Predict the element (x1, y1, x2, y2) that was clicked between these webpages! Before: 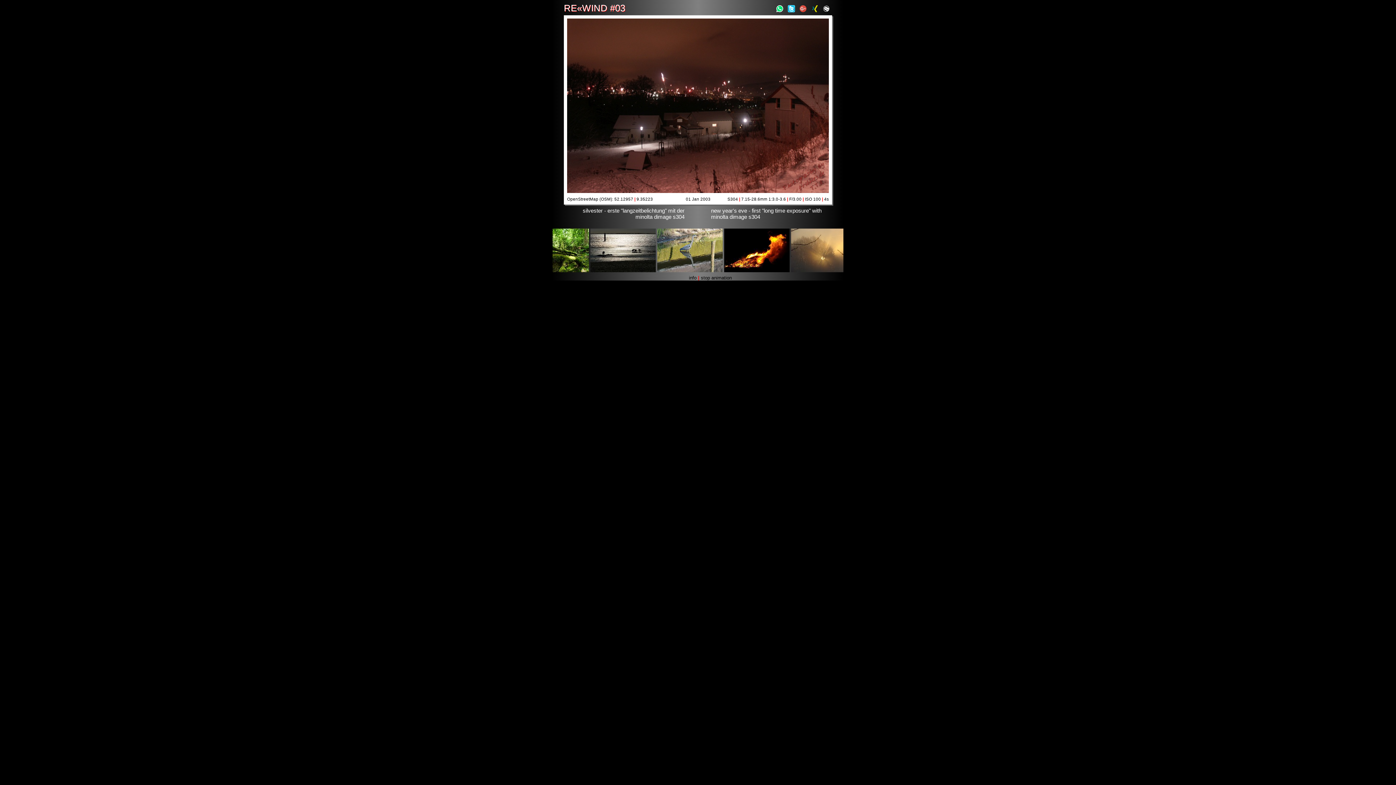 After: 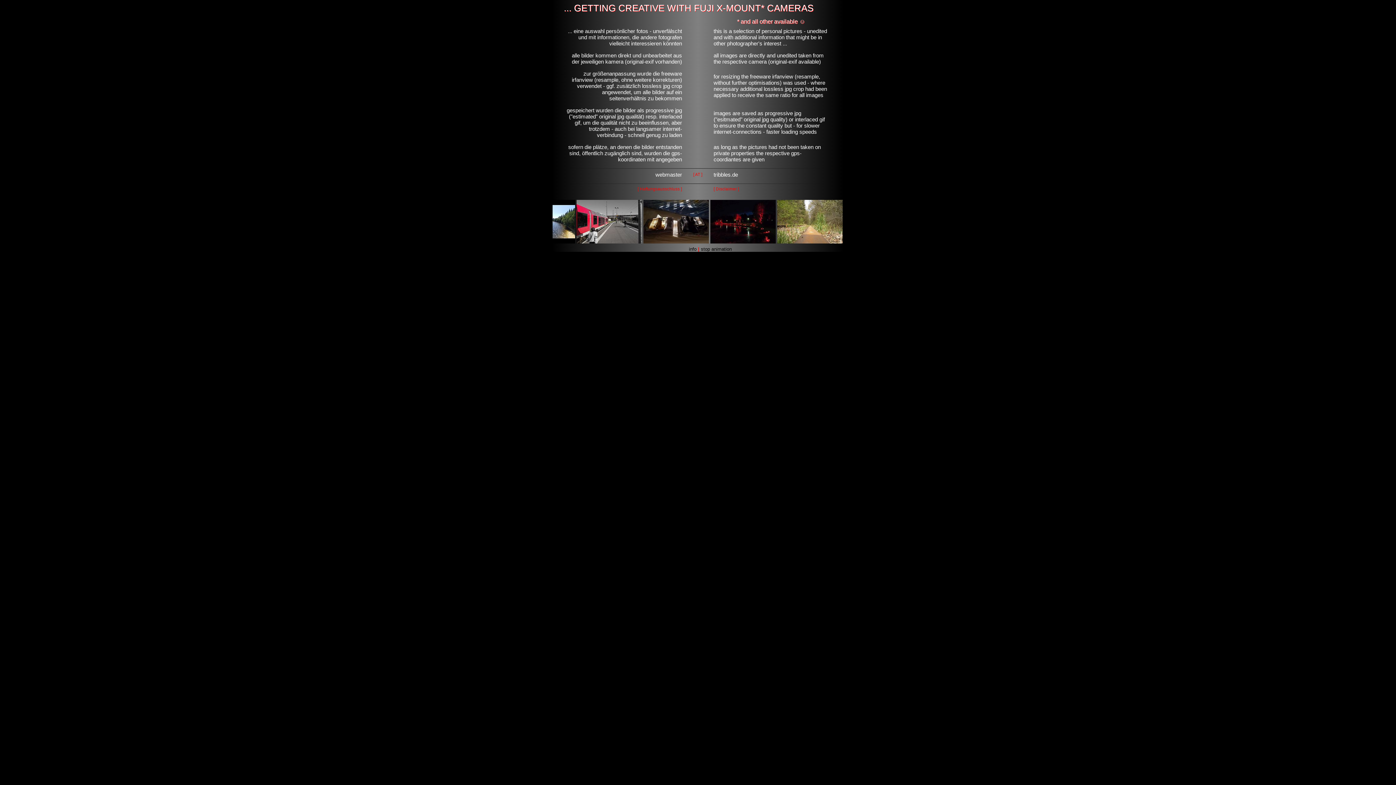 Action: bbox: (689, 275, 696, 280) label: info